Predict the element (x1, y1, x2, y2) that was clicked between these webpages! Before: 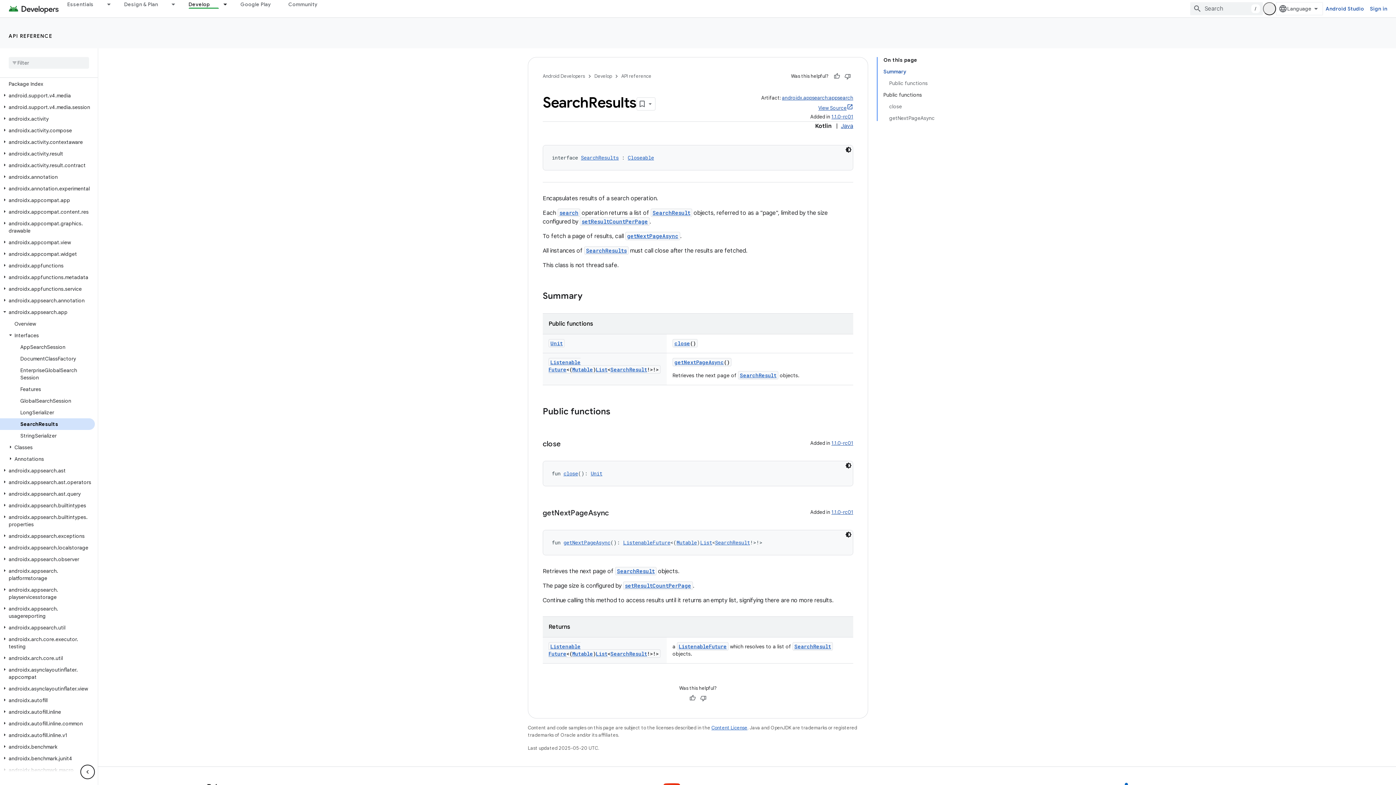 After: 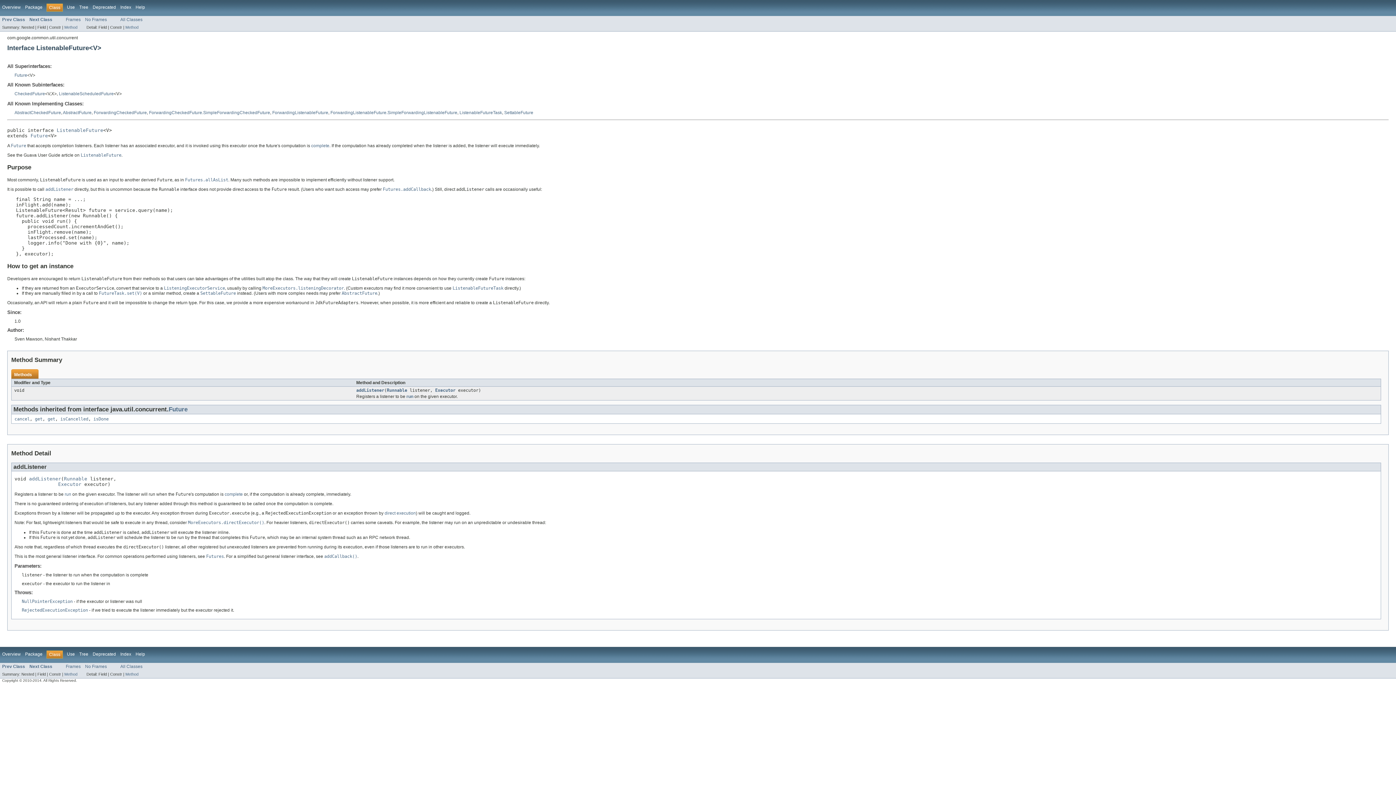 Action: label: ListenableFuture bbox: (550, 373, 598, 380)